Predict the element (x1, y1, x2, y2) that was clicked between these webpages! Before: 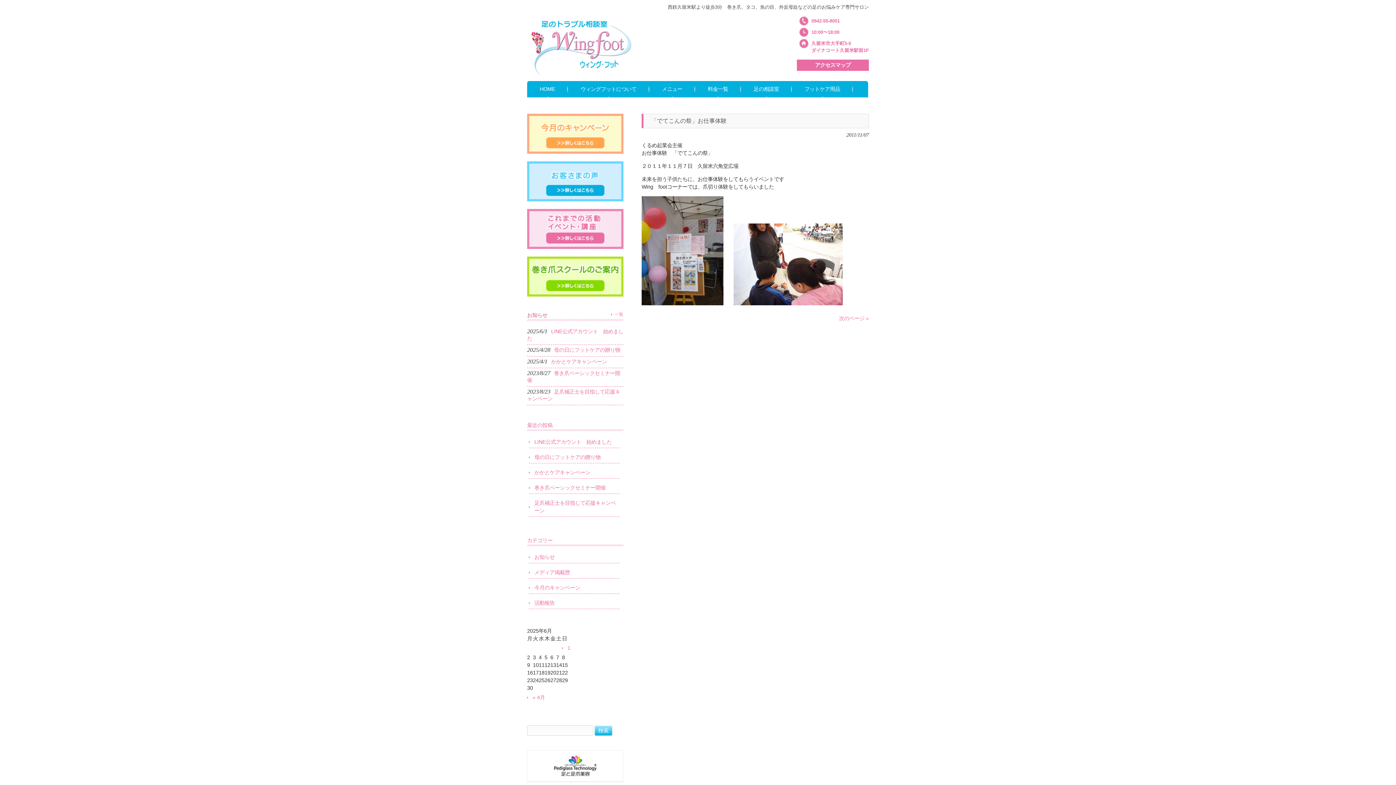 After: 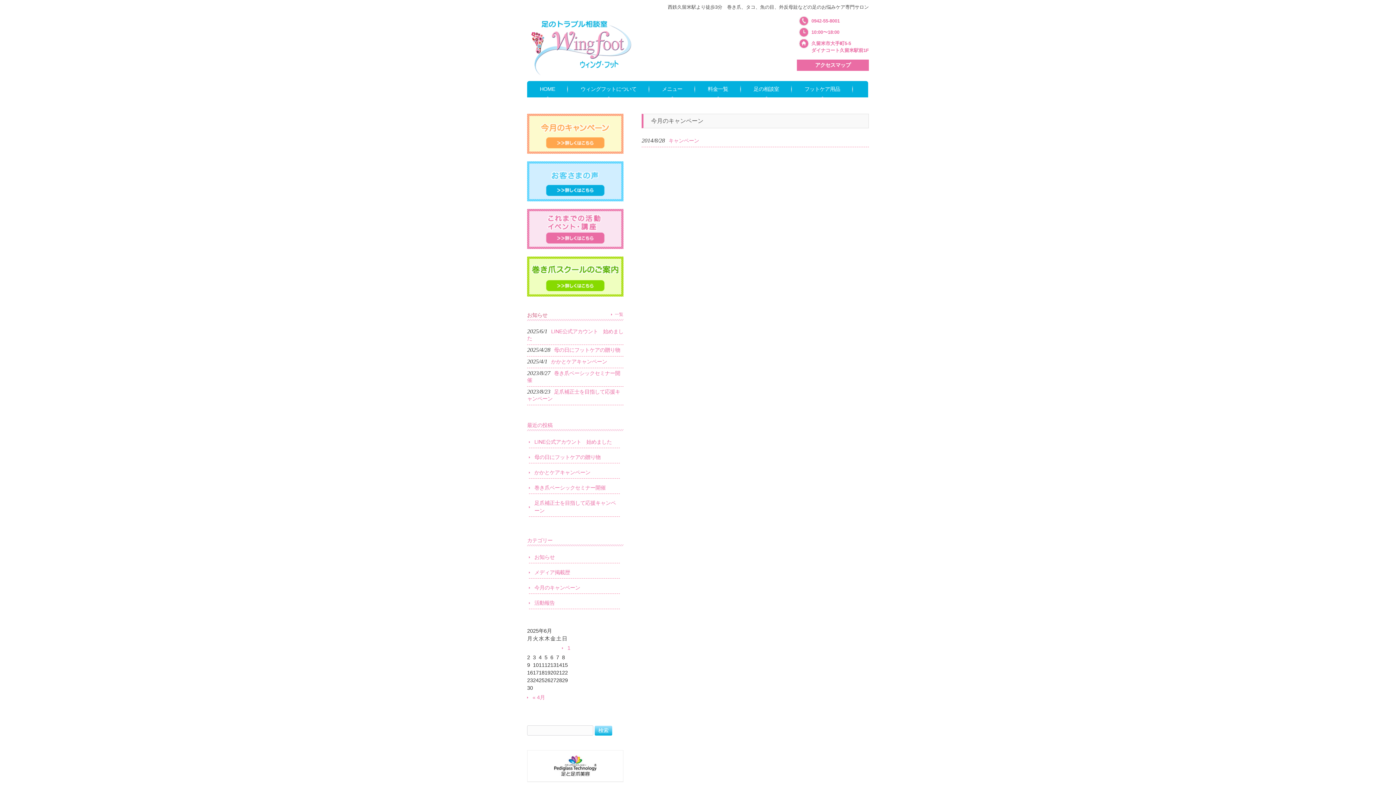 Action: label: 今月のキャンペーン bbox: (529, 582, 620, 593)